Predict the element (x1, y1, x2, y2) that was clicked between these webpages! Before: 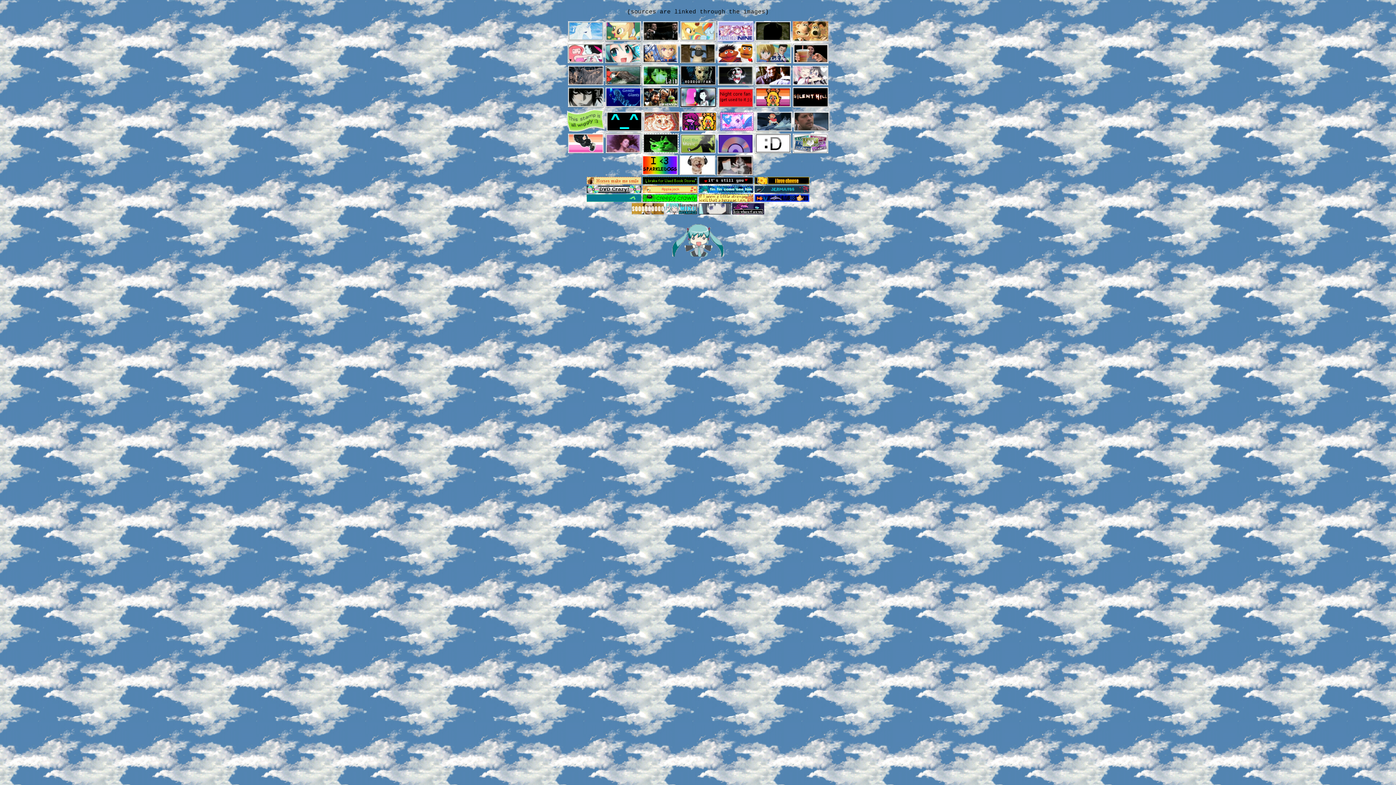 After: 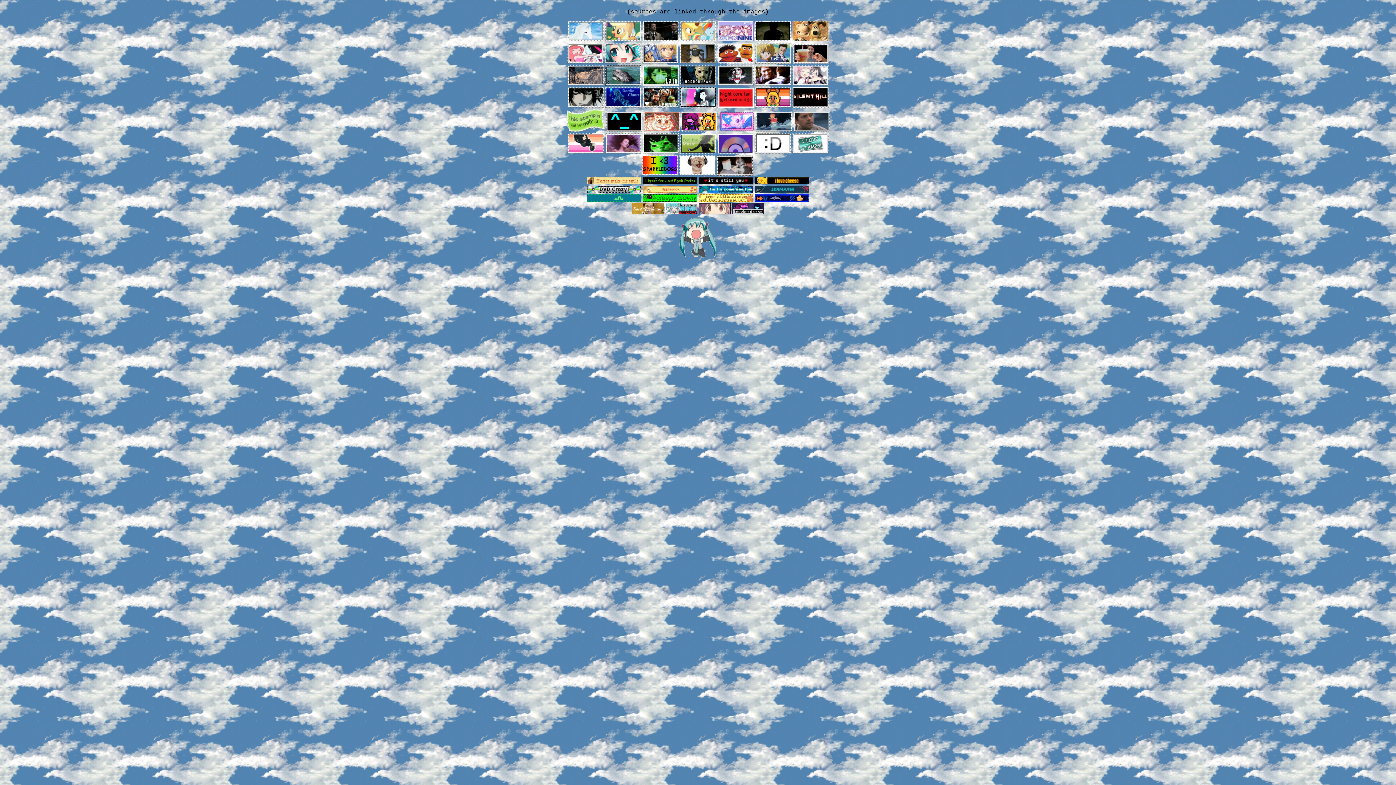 Action: bbox: (605, 36, 641, 42)